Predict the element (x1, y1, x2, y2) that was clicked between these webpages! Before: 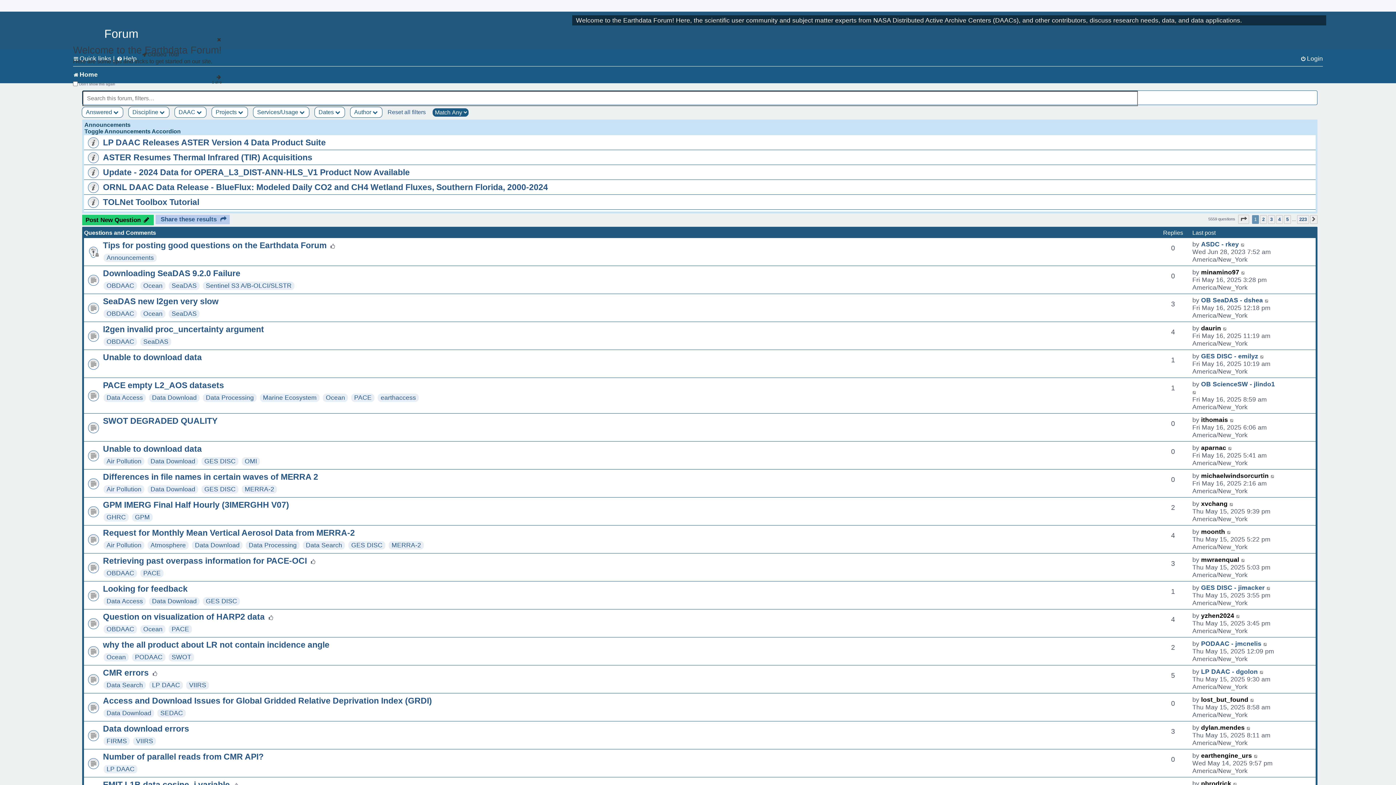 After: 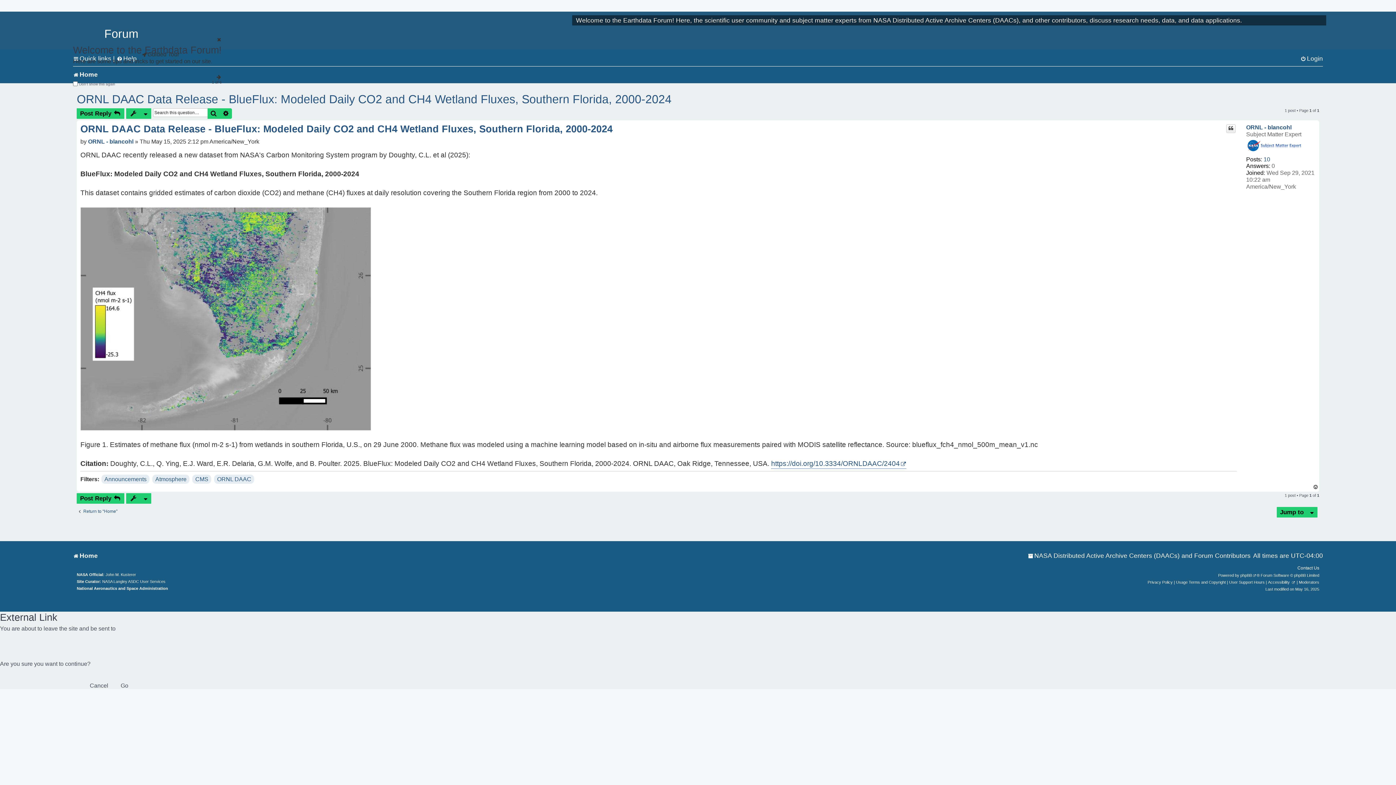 Action: bbox: (102, 182, 548, 192) label: ORNL DAAC Data Release - BlueFlux: Modeled Daily CO2 and CH4 Wetland Fluxes, Southern Florida, 2000-2024